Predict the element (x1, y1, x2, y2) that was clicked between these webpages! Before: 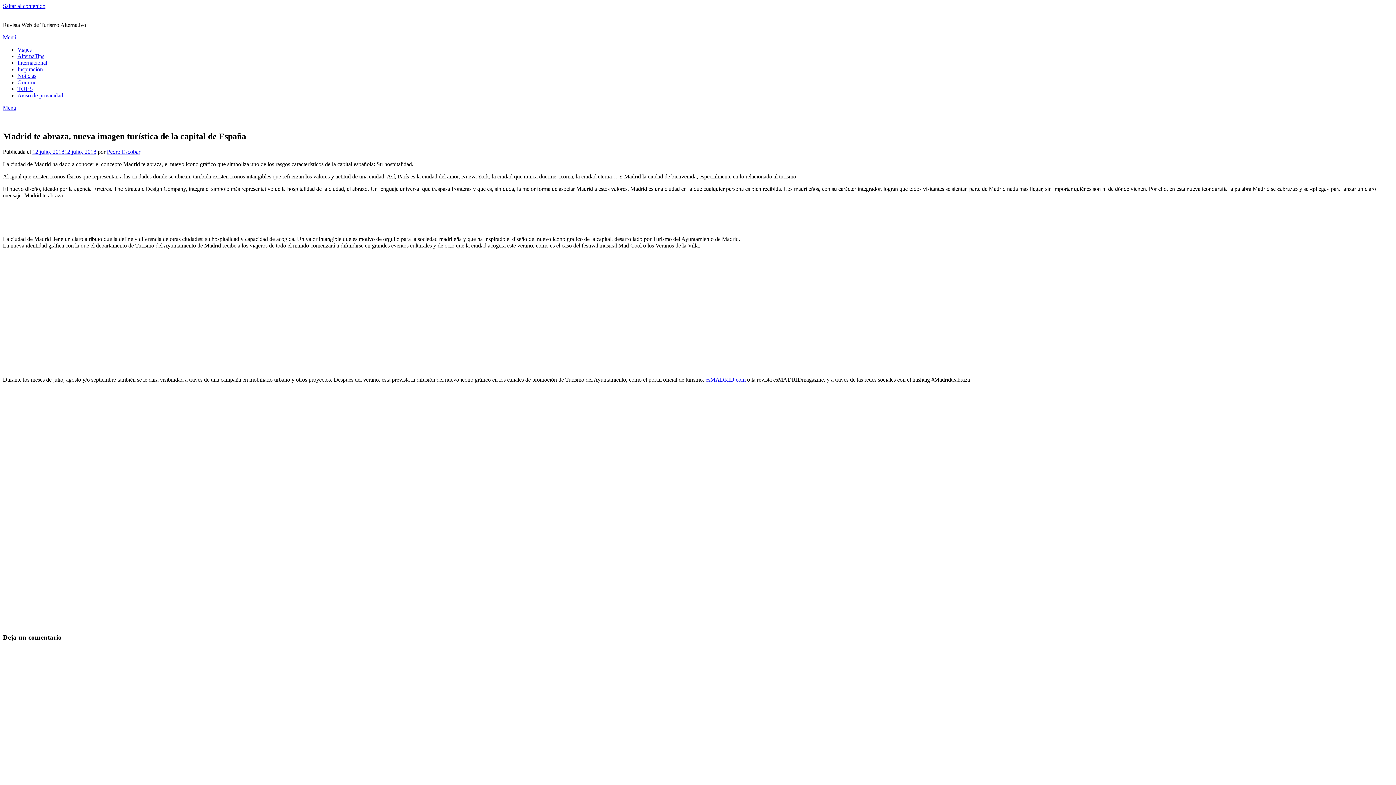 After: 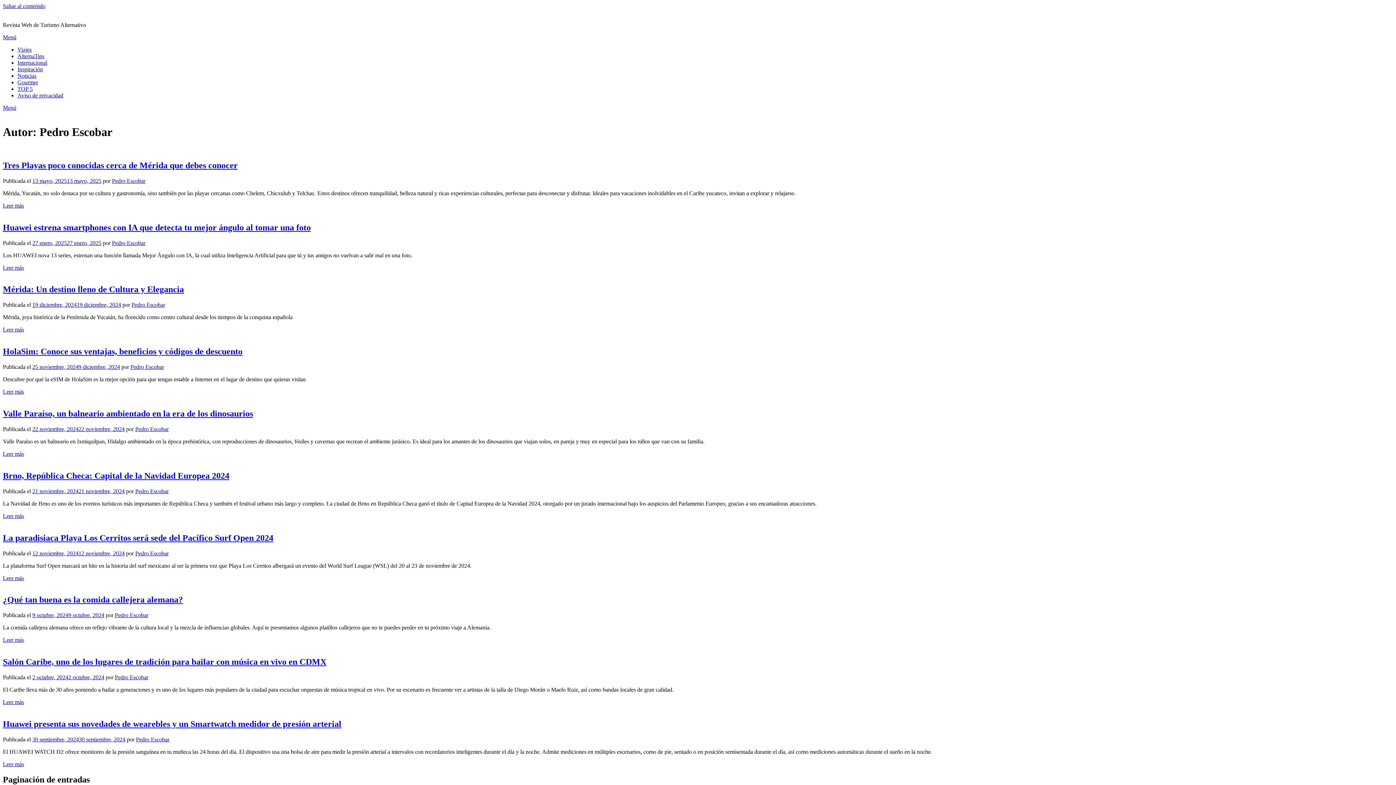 Action: bbox: (106, 148, 140, 154) label: Pedro Escobar